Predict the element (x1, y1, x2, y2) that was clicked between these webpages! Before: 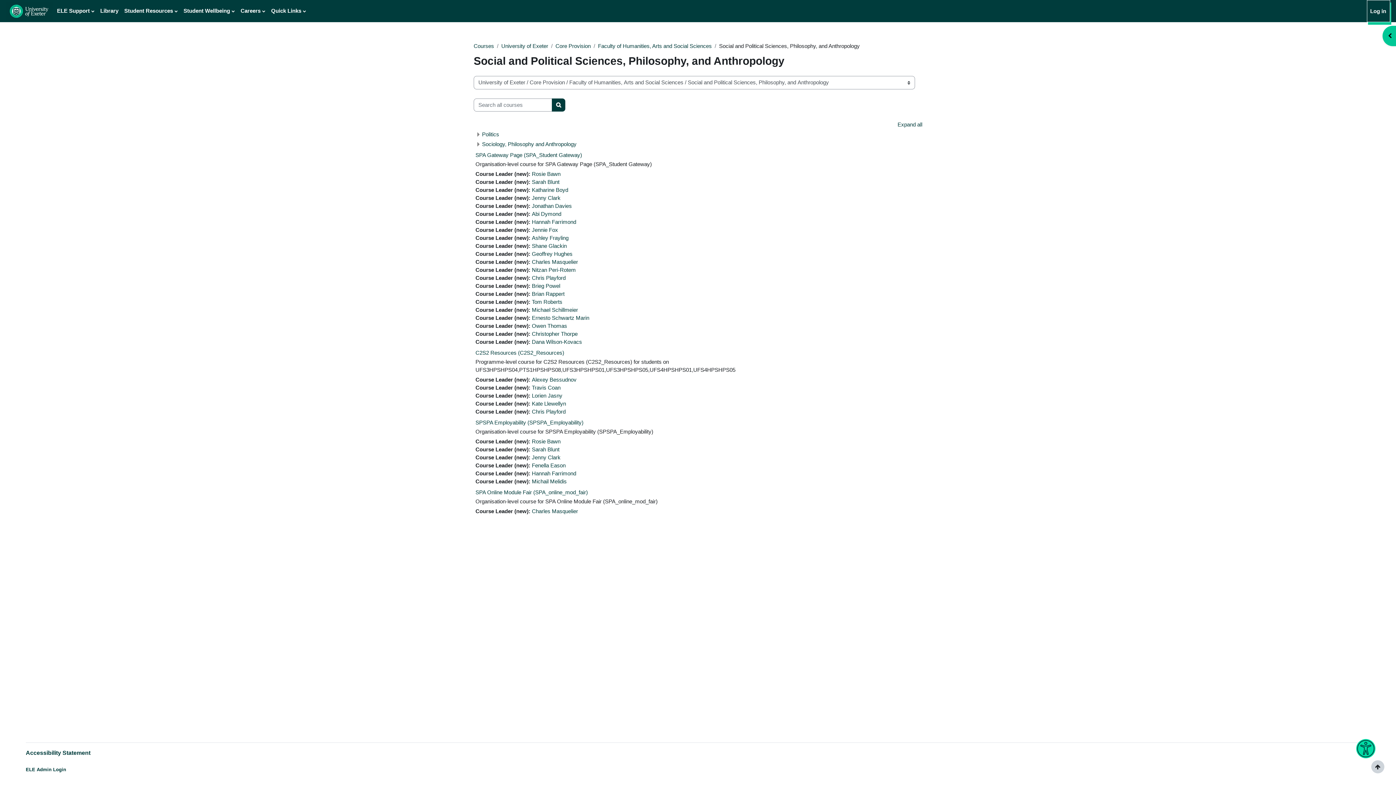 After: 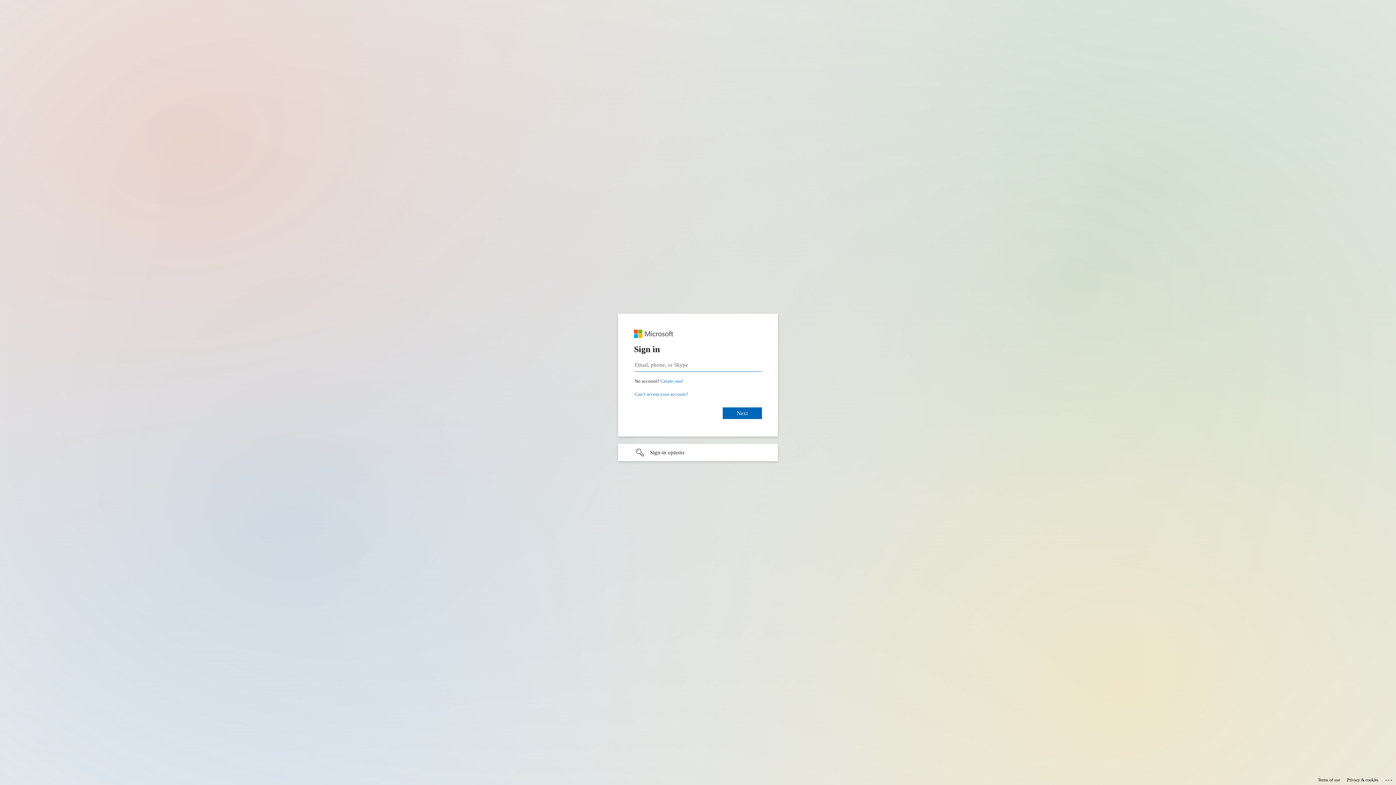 Action: bbox: (475, 152, 582, 158) label: SPA Gateway Page (SPA_Student Gateway)